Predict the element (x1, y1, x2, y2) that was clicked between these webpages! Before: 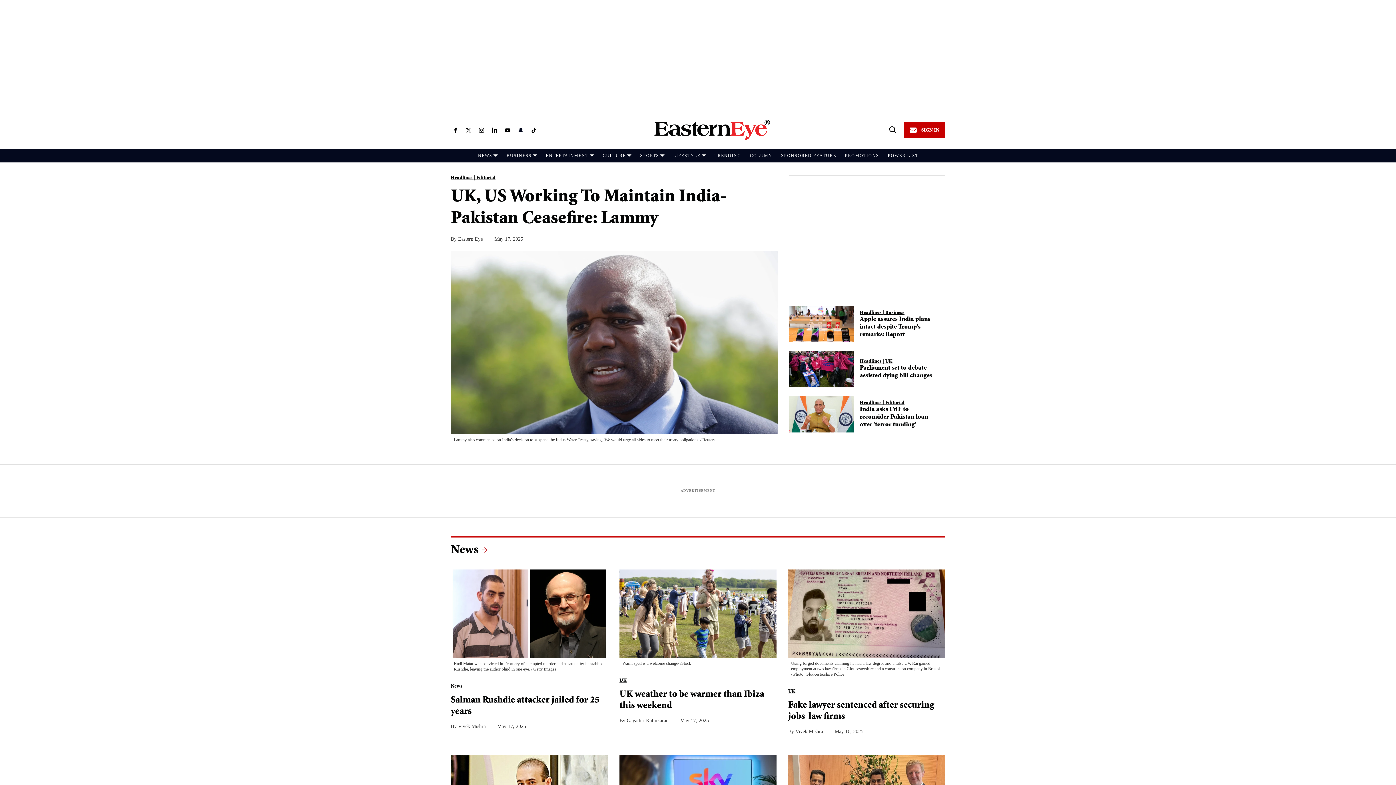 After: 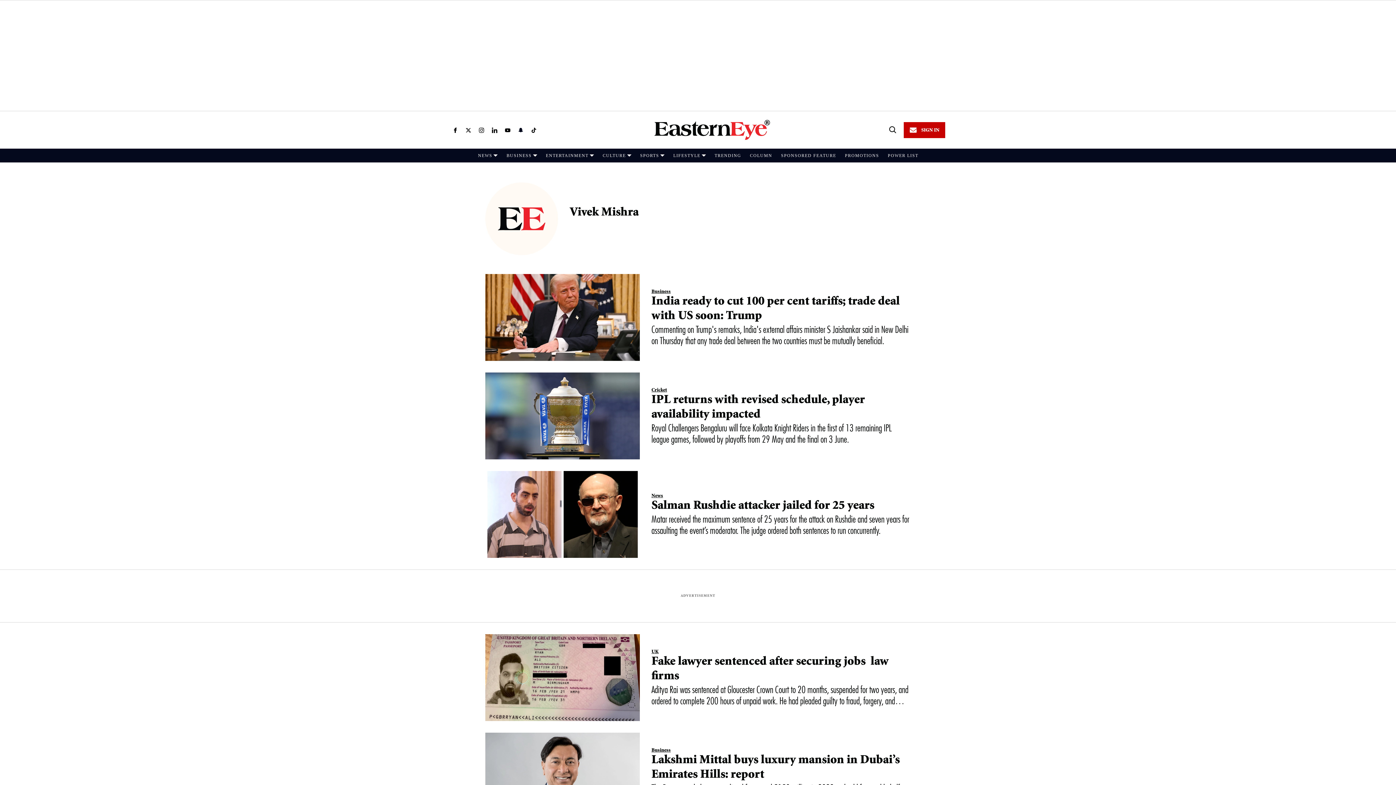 Action: label: Vivek Mishra bbox: (450, 723, 485, 729)